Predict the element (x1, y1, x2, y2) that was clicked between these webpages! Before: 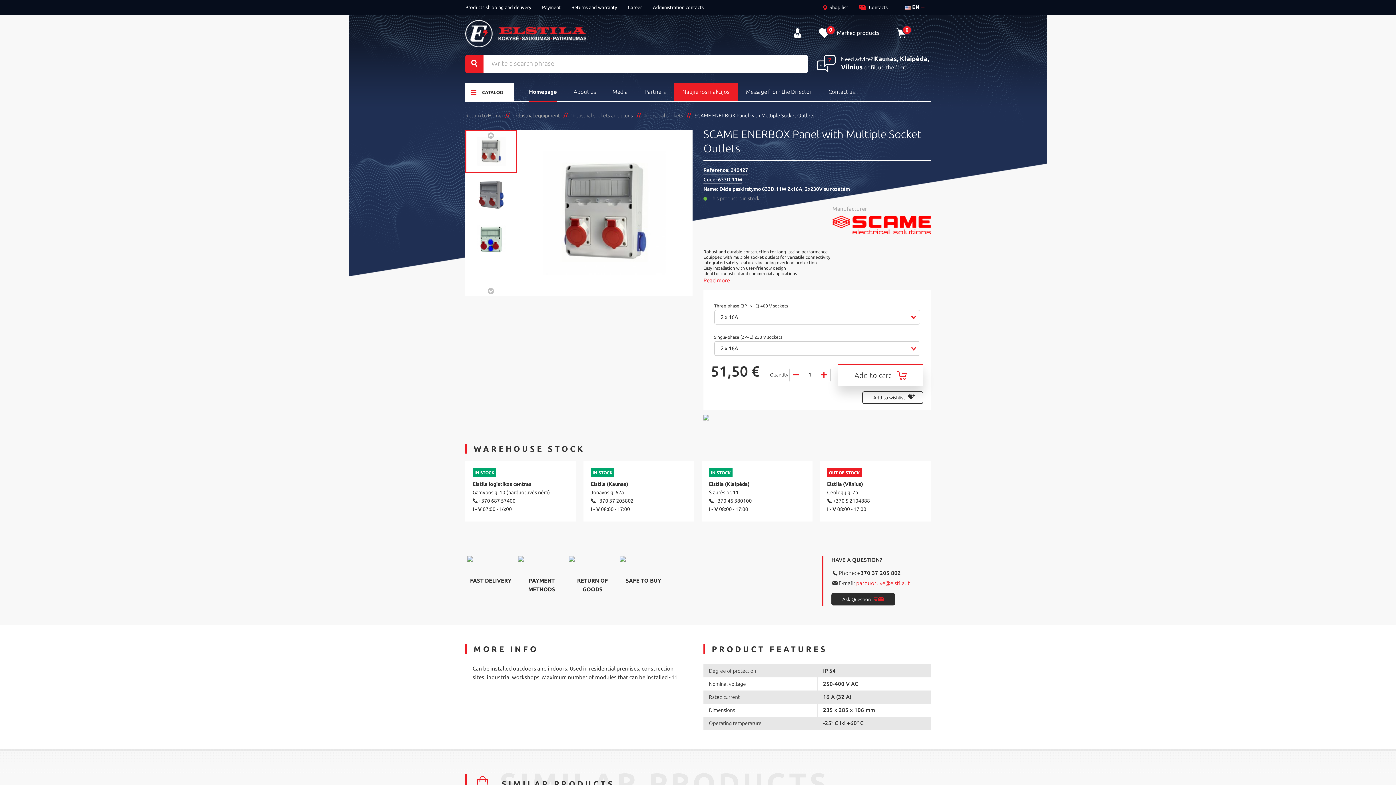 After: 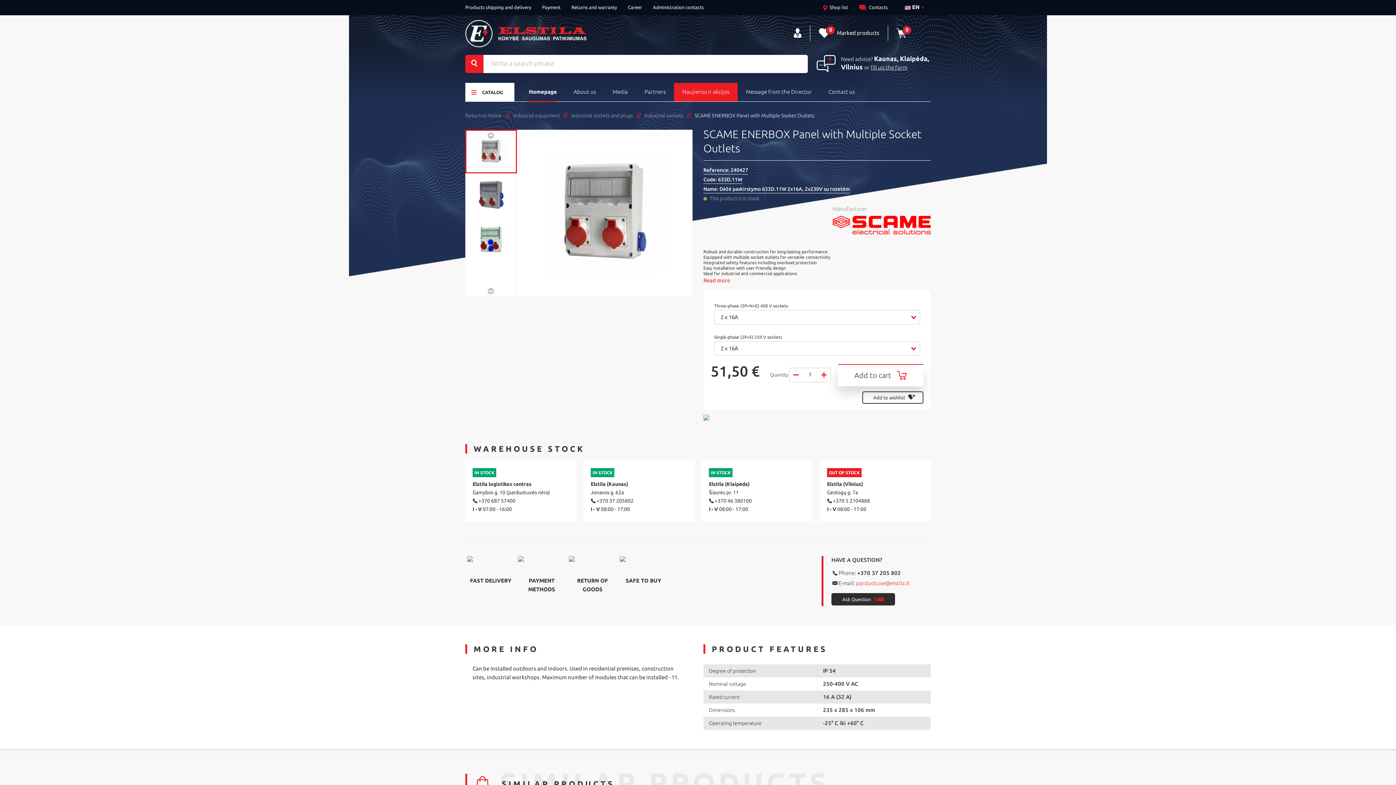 Action: bbox: (793, 368, 798, 382)